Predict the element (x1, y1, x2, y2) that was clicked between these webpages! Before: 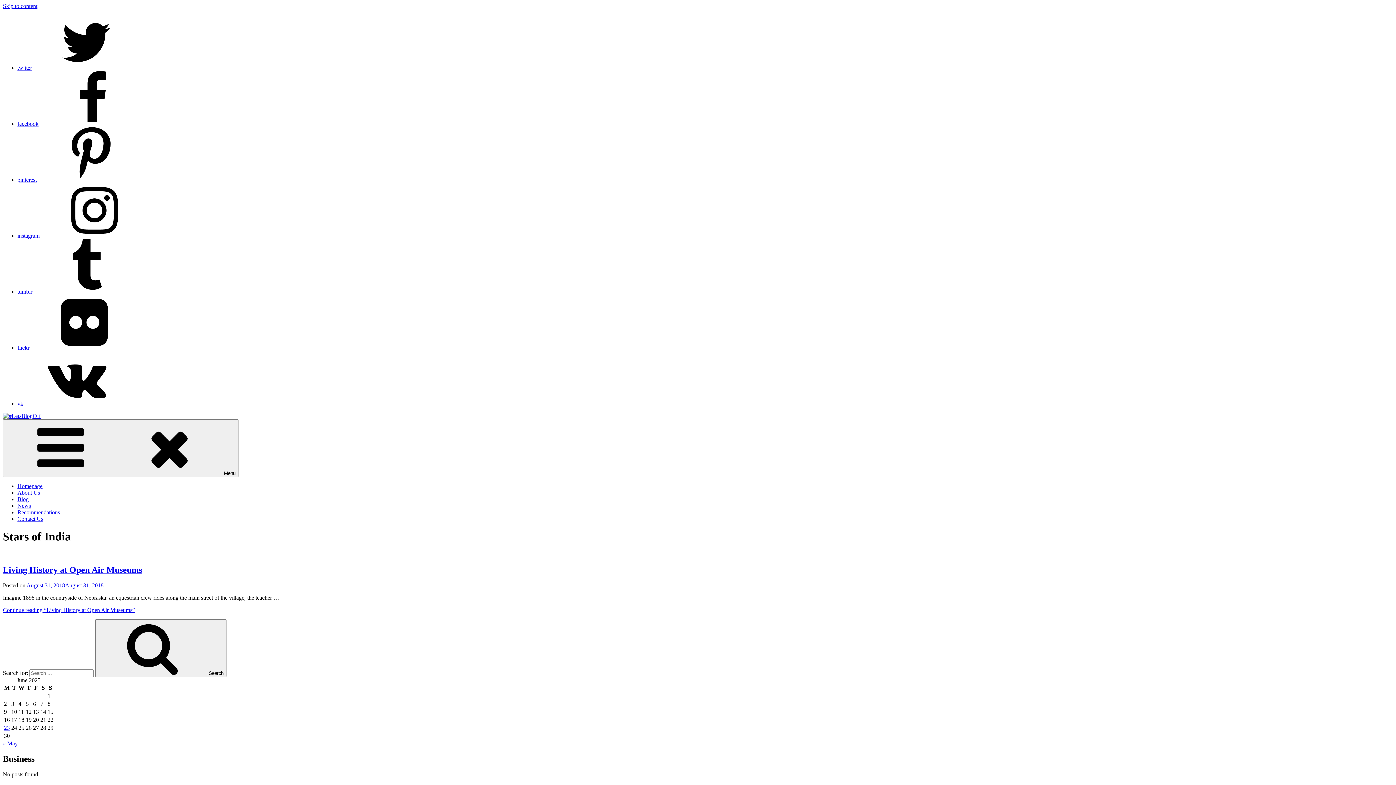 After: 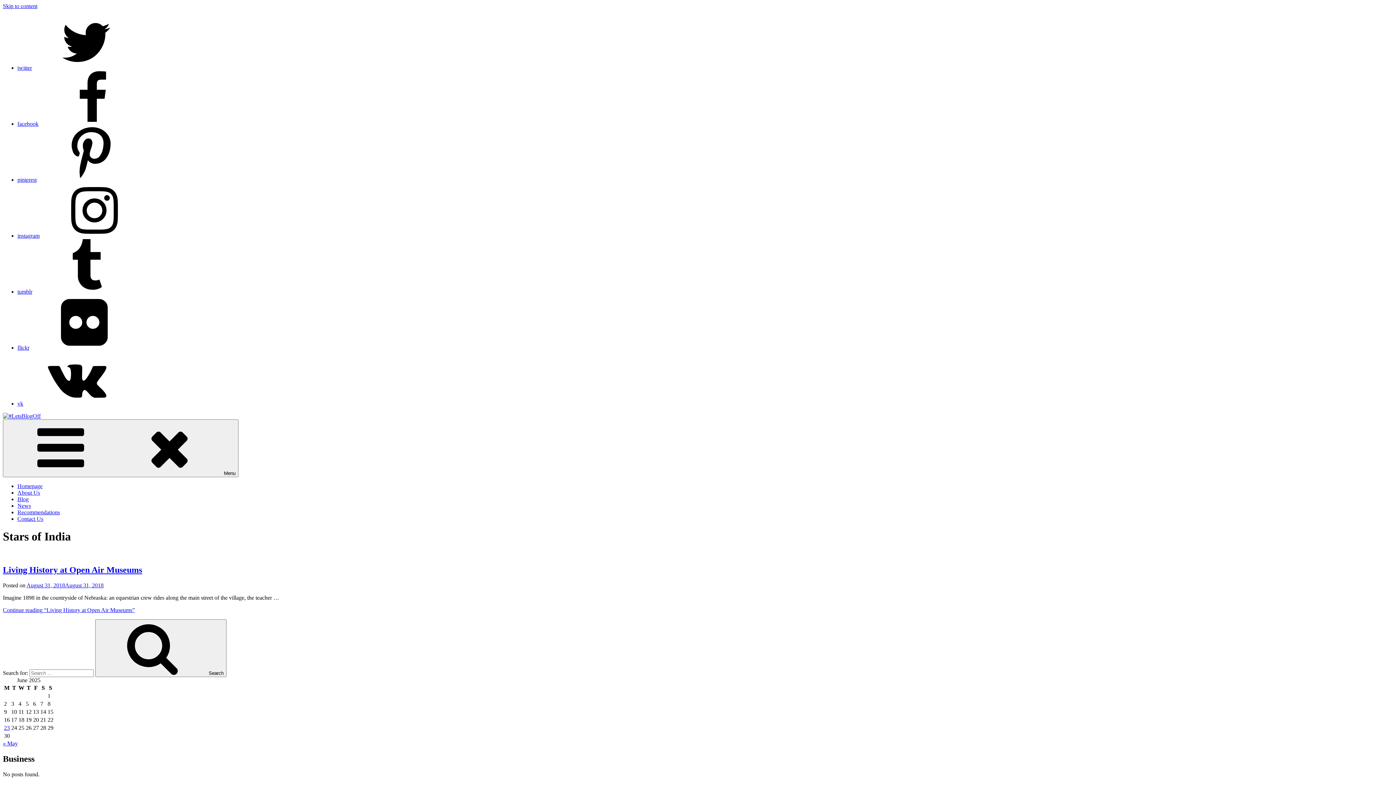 Action: bbox: (17, 64, 141, 70) label: twitter